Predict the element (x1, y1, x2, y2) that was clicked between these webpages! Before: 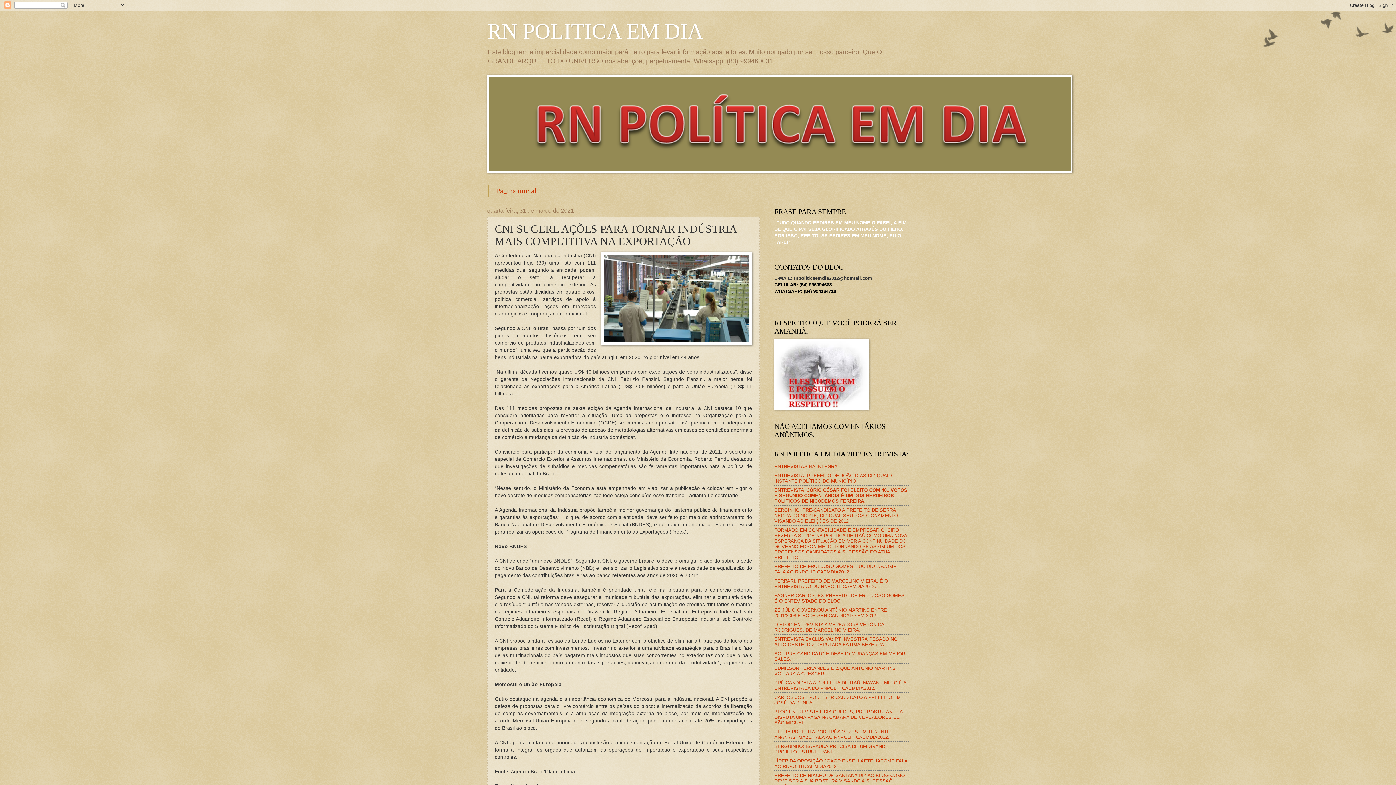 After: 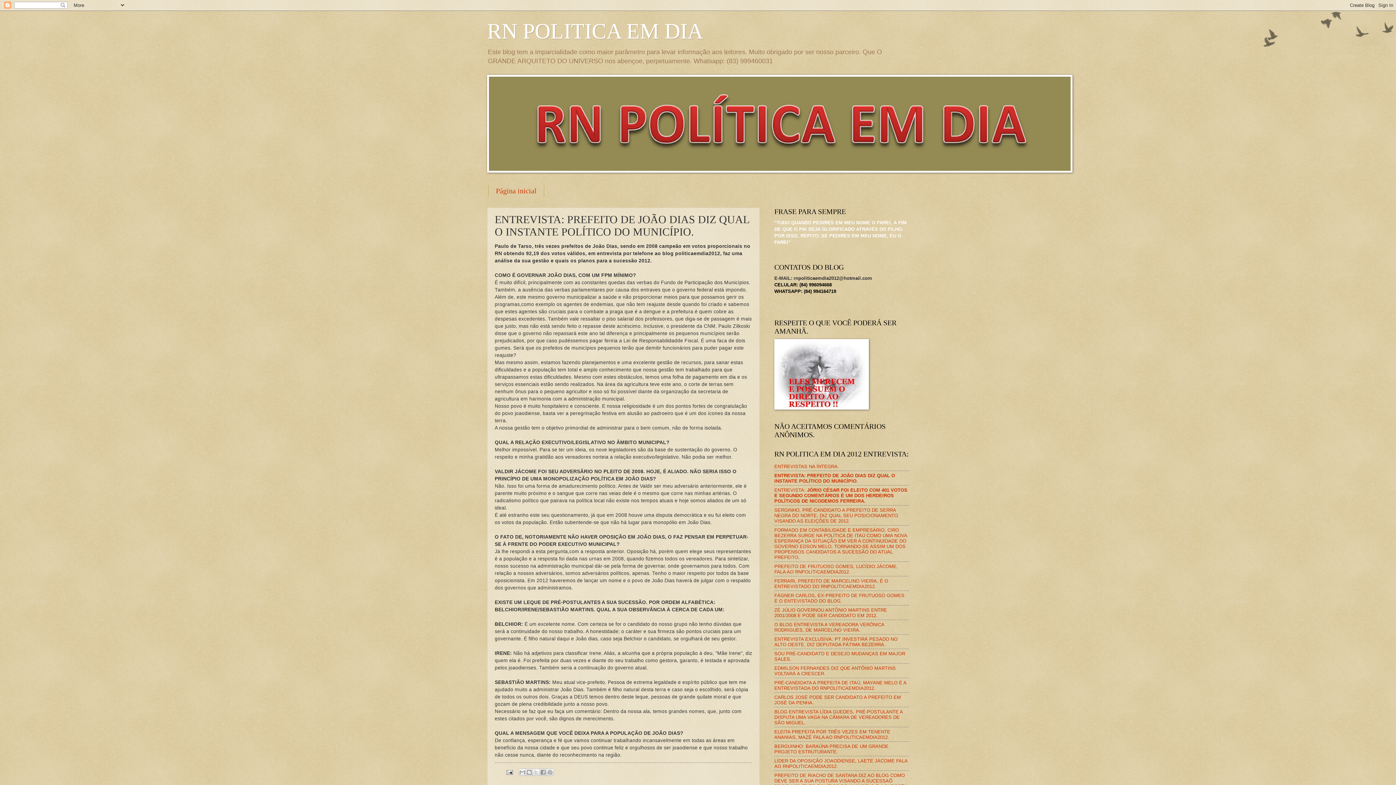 Action: label: ENTREVISTA: PREFEITO DE JOÃO DIAS DIZ QUAL O INSTANTE POLÍTICO DO MUNICÍPIO. bbox: (774, 472, 894, 483)